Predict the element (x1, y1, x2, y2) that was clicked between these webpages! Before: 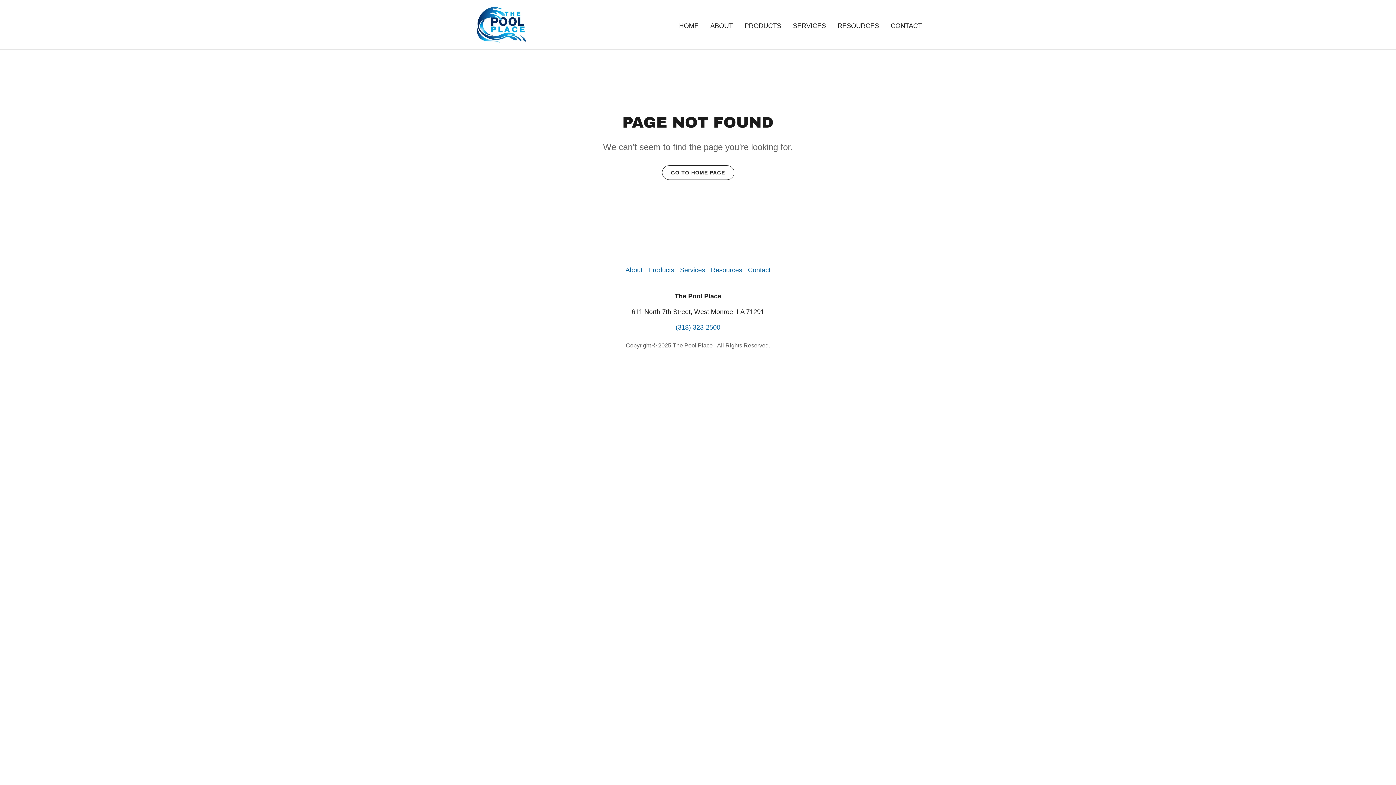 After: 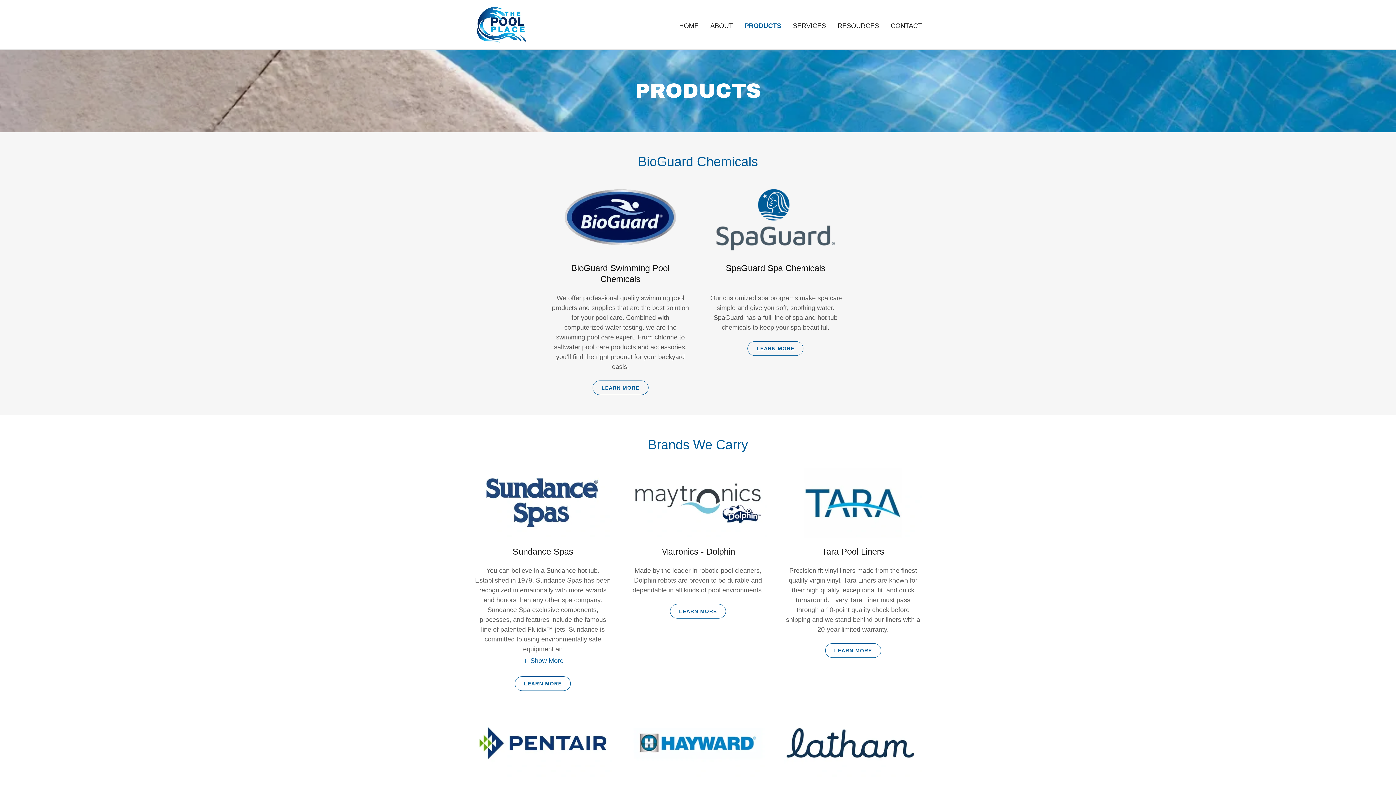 Action: bbox: (645, 263, 677, 277) label: Products